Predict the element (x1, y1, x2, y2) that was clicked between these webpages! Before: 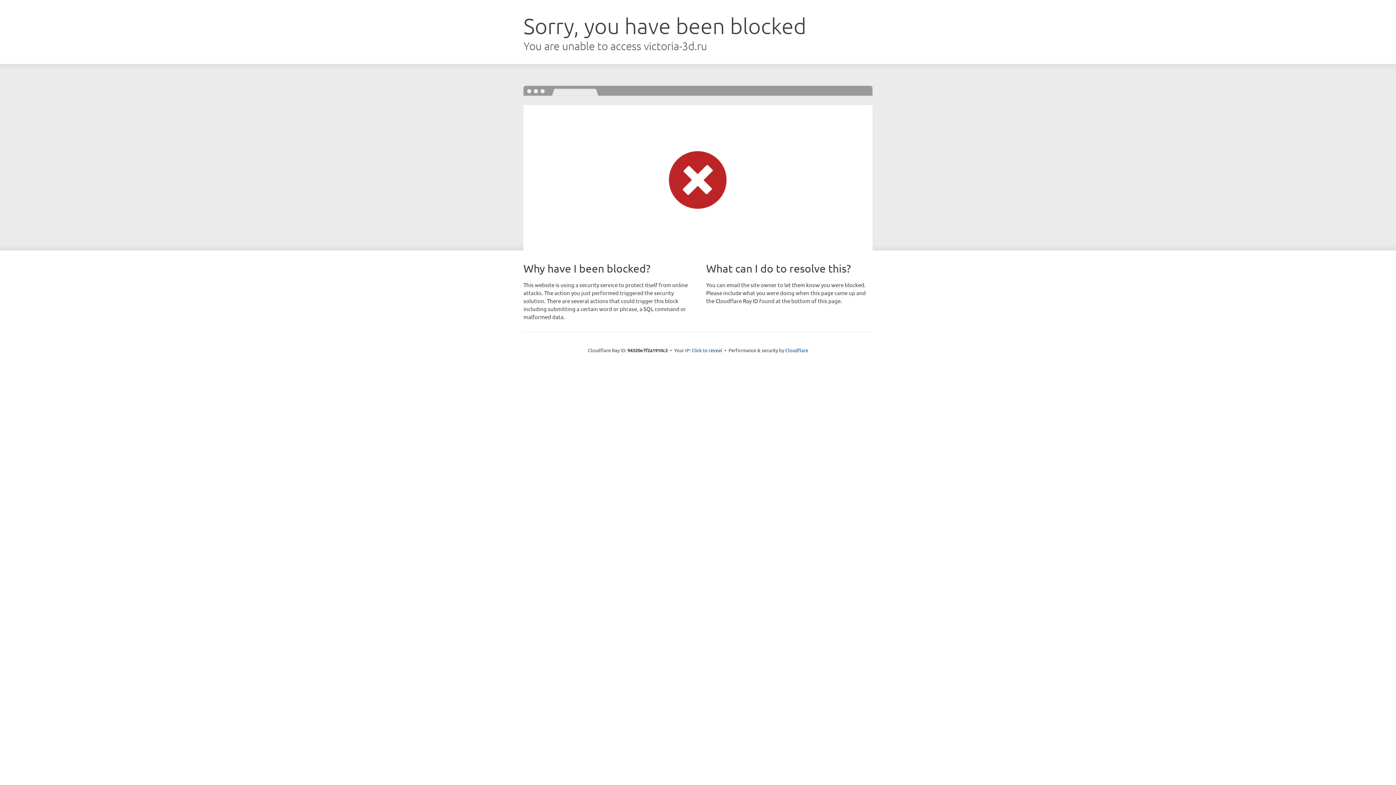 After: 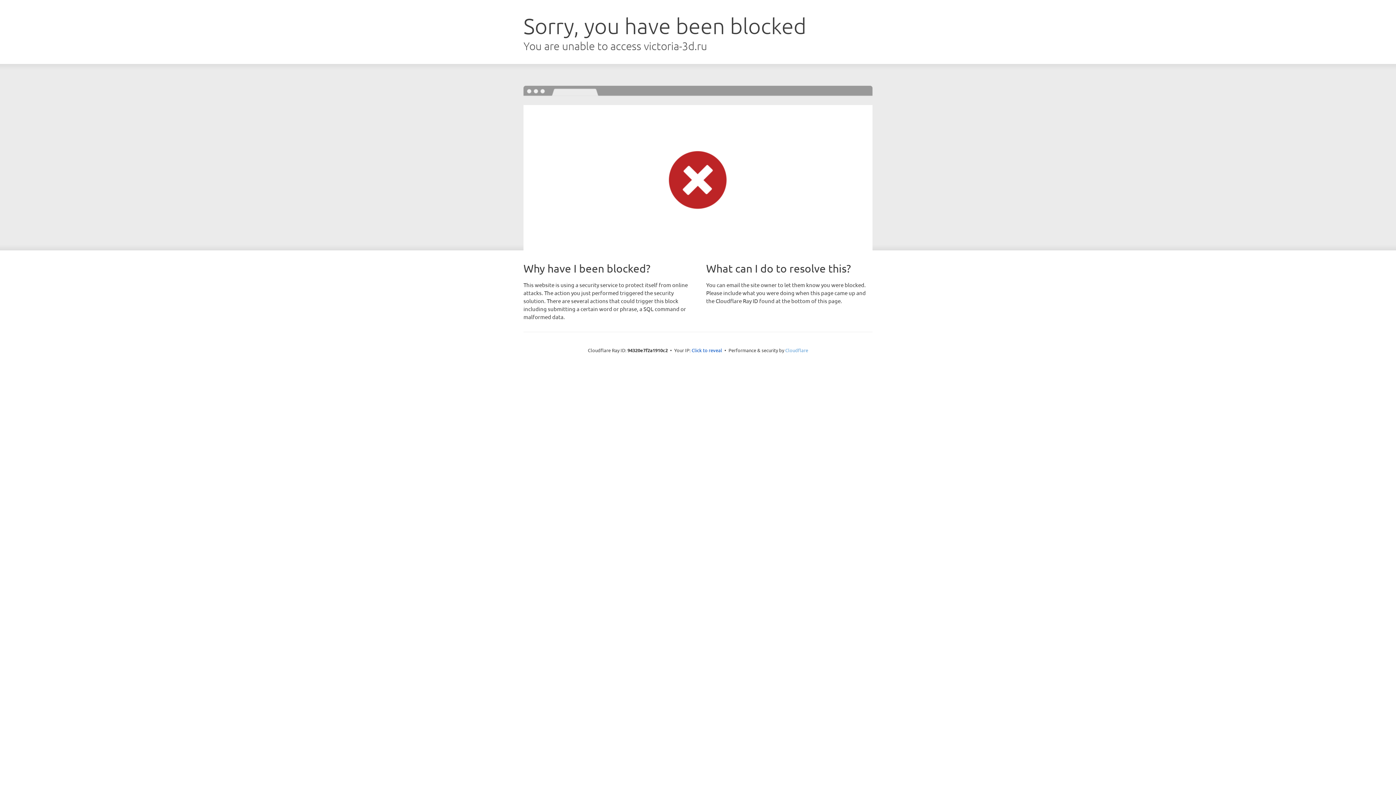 Action: label: Cloudflare bbox: (785, 347, 808, 353)